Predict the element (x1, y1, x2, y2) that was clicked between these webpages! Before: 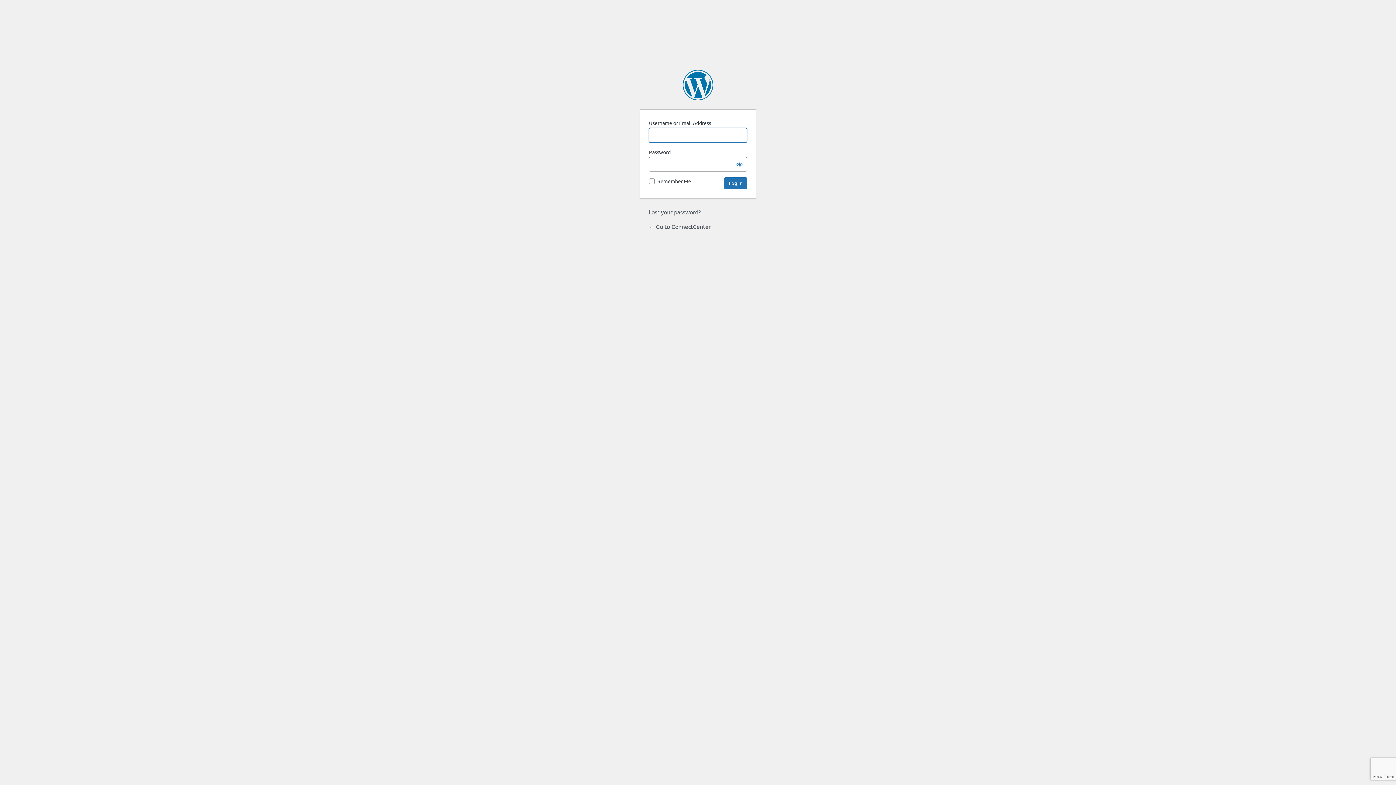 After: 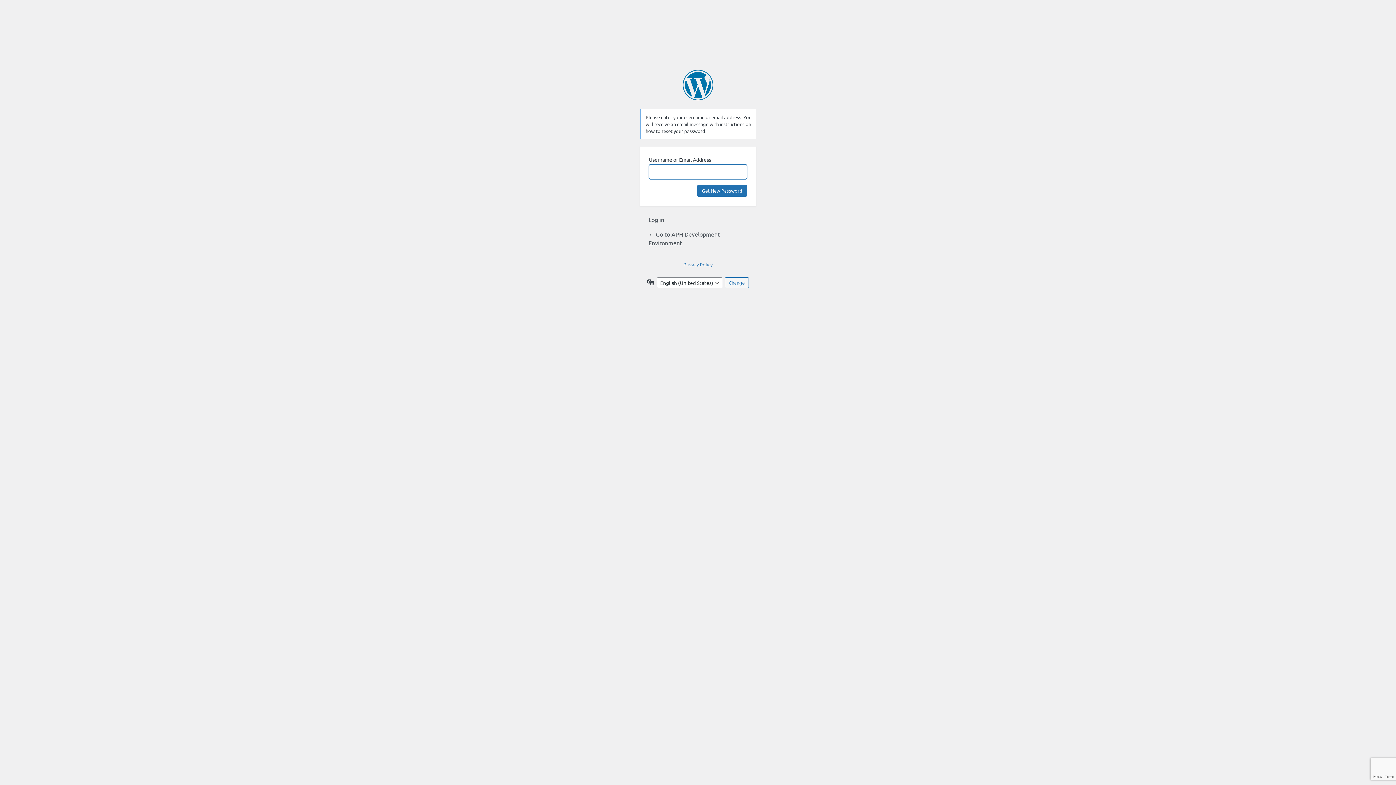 Action: label: Lost your password? bbox: (648, 208, 700, 215)